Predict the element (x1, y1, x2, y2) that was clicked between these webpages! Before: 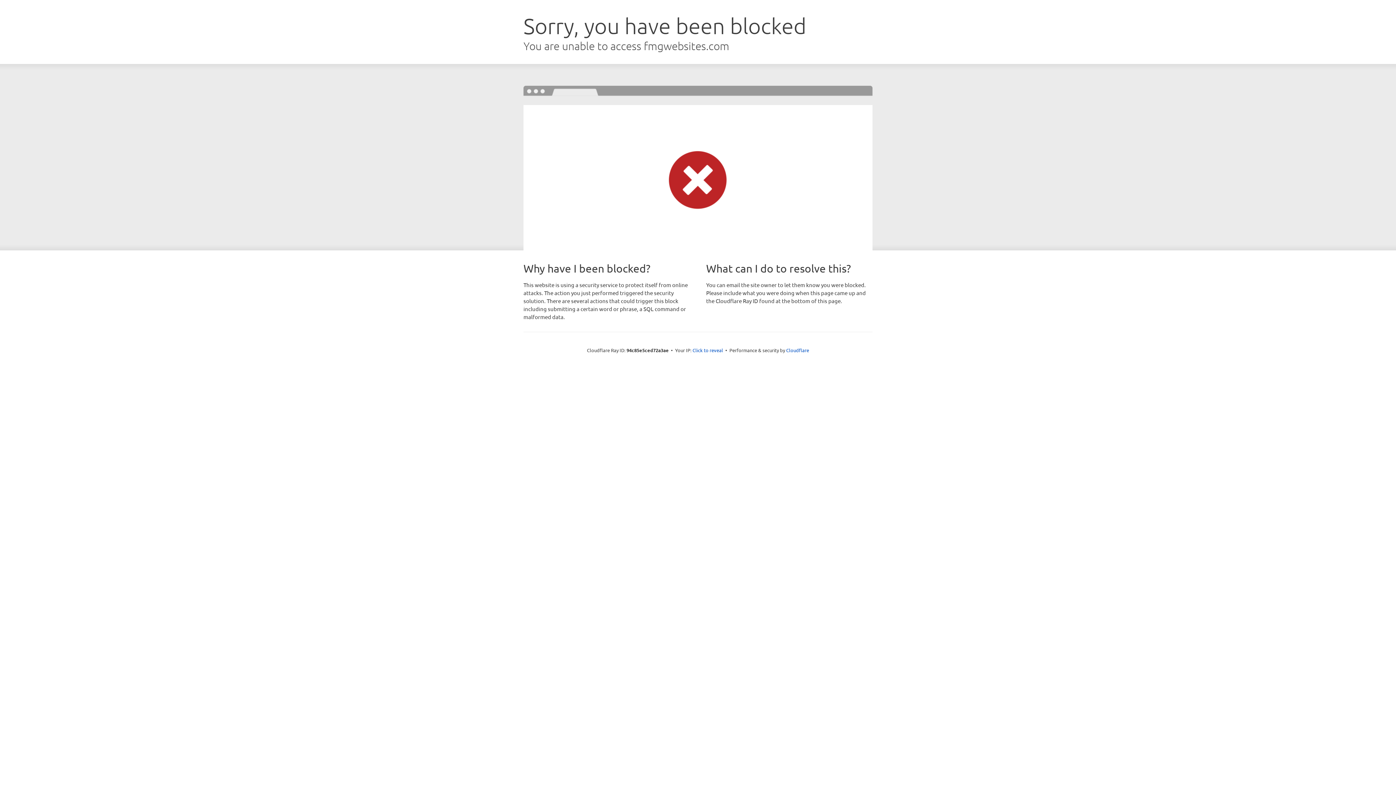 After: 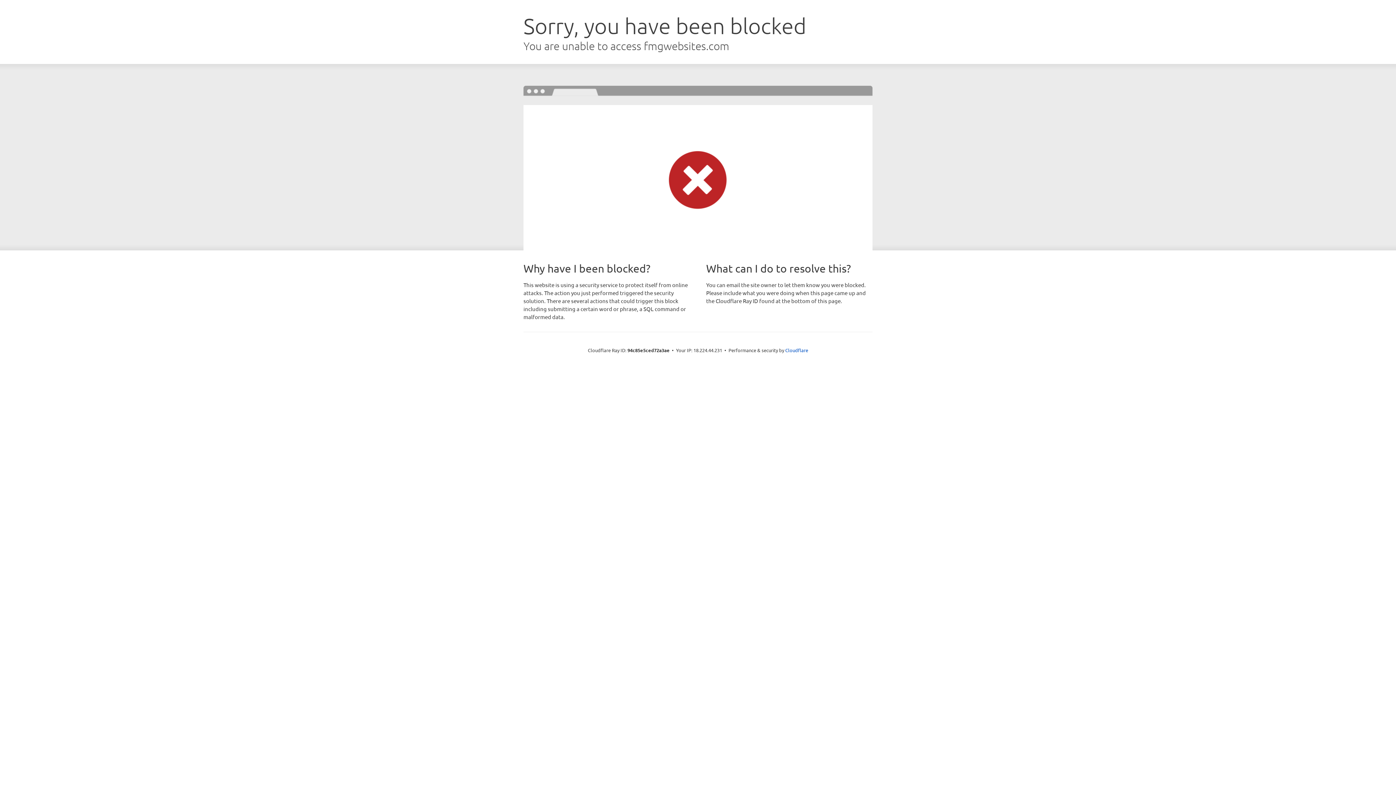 Action: label: Click to reveal bbox: (692, 346, 723, 353)